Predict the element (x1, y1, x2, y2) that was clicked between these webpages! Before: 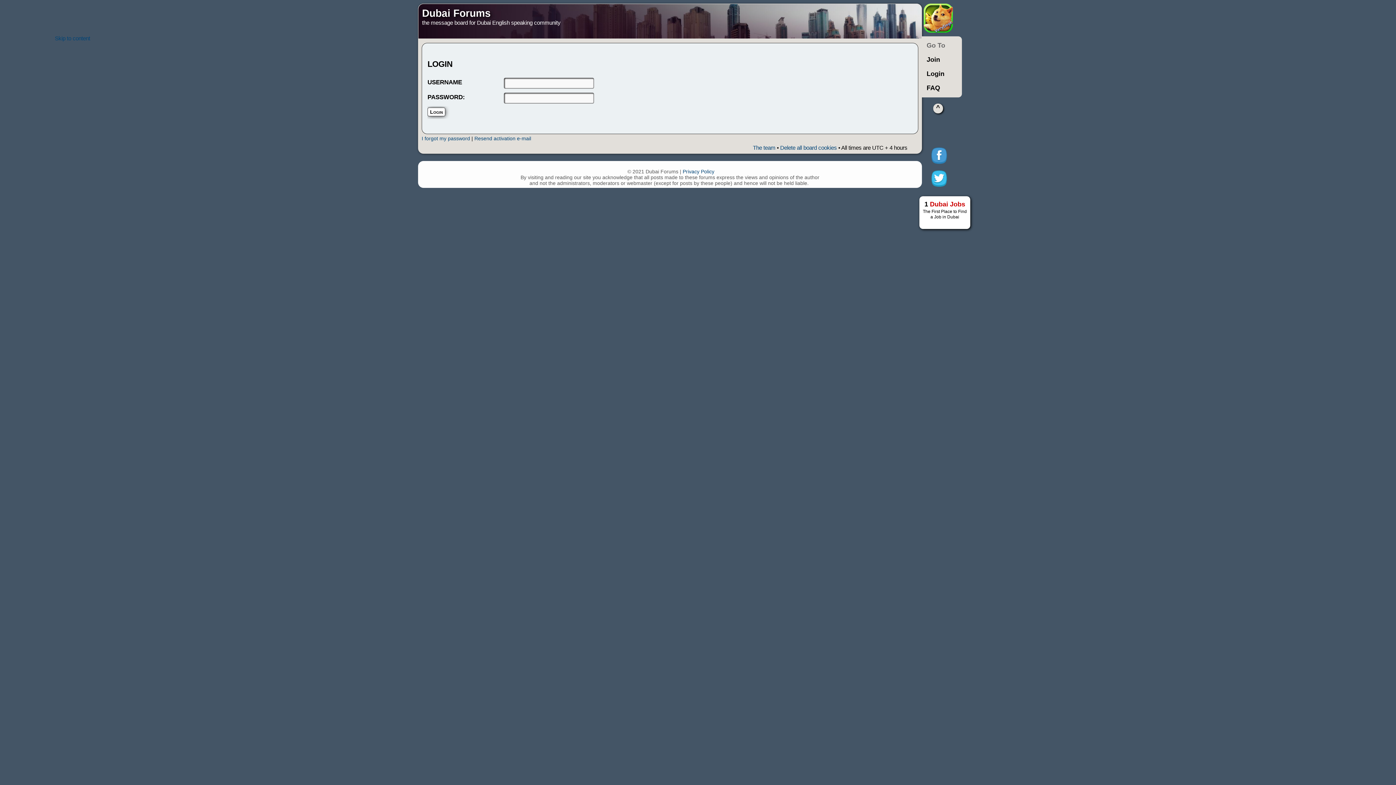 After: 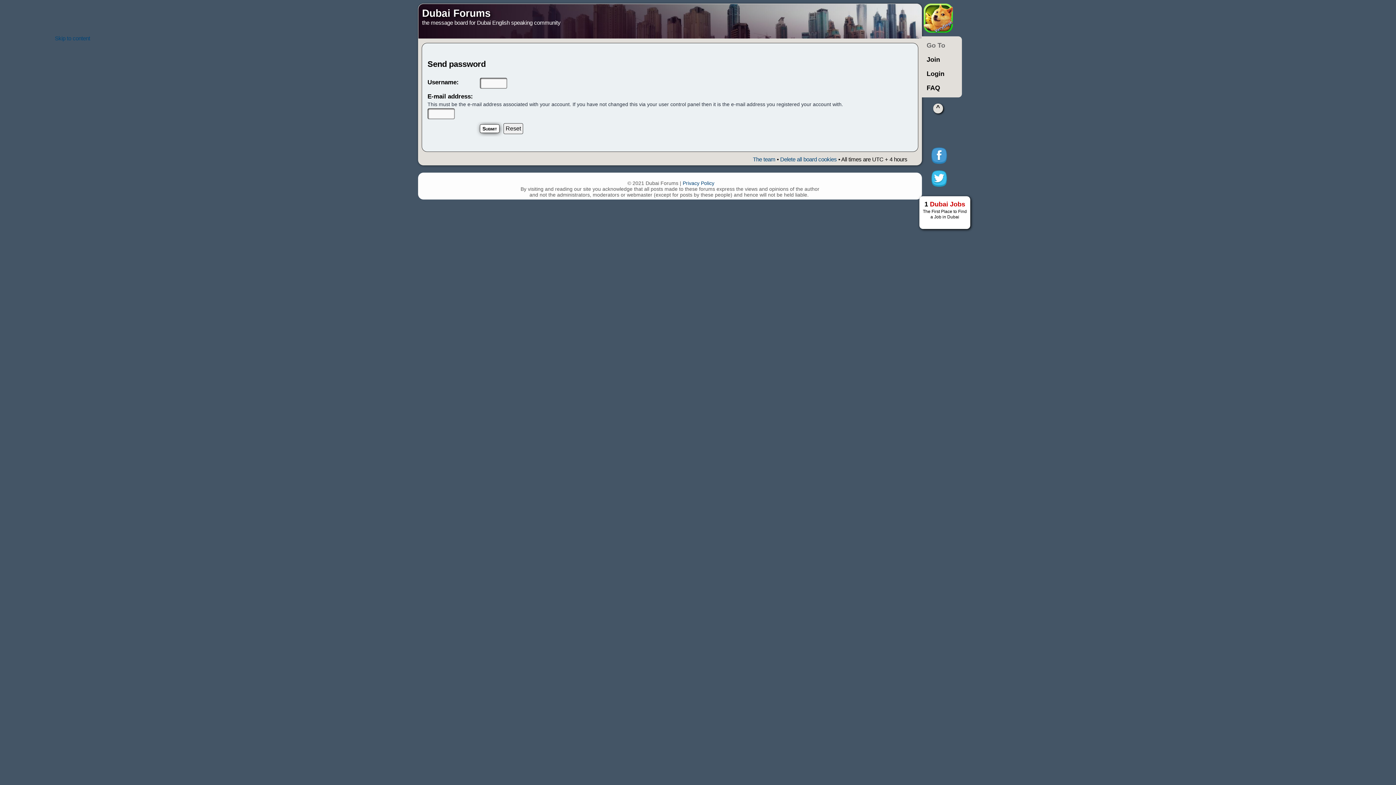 Action: label: I forgot my password bbox: (421, 135, 470, 141)